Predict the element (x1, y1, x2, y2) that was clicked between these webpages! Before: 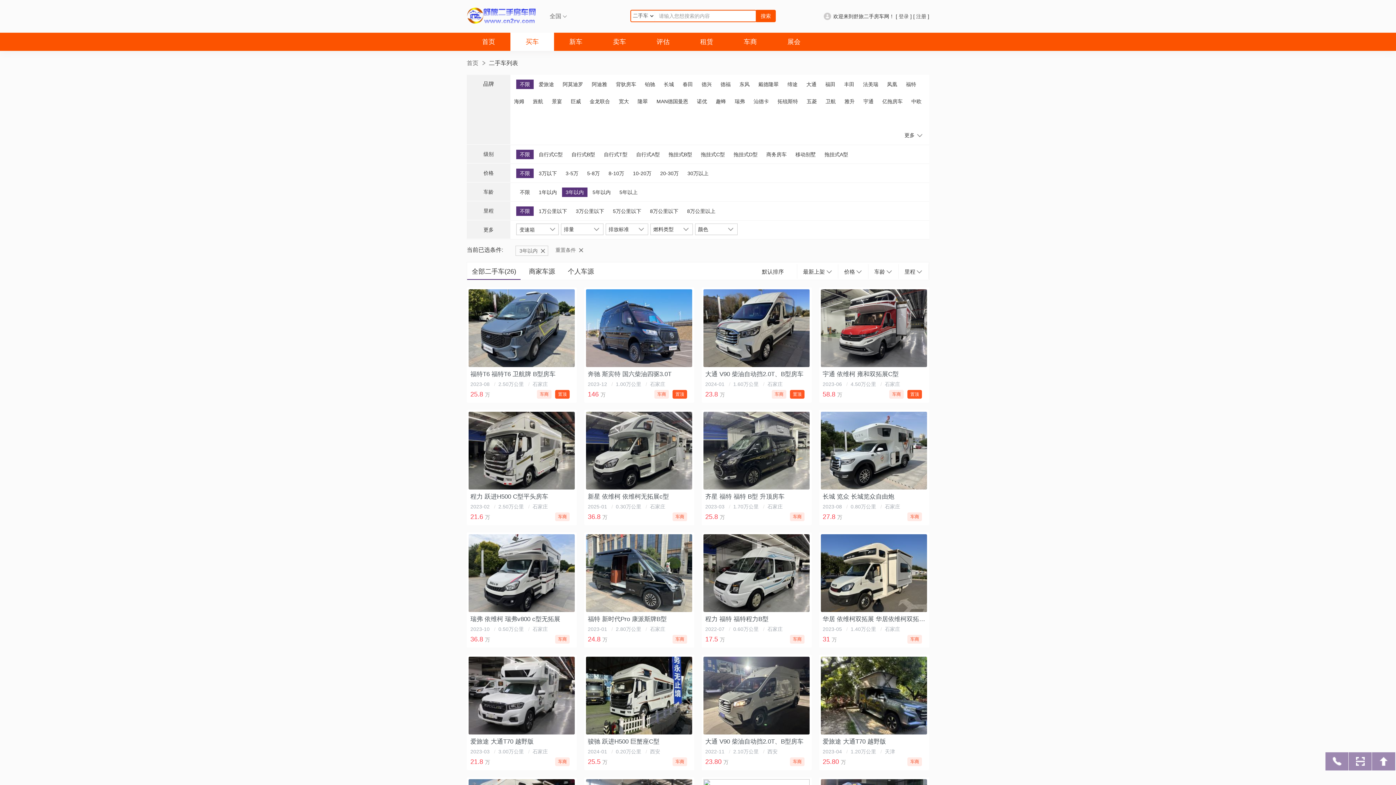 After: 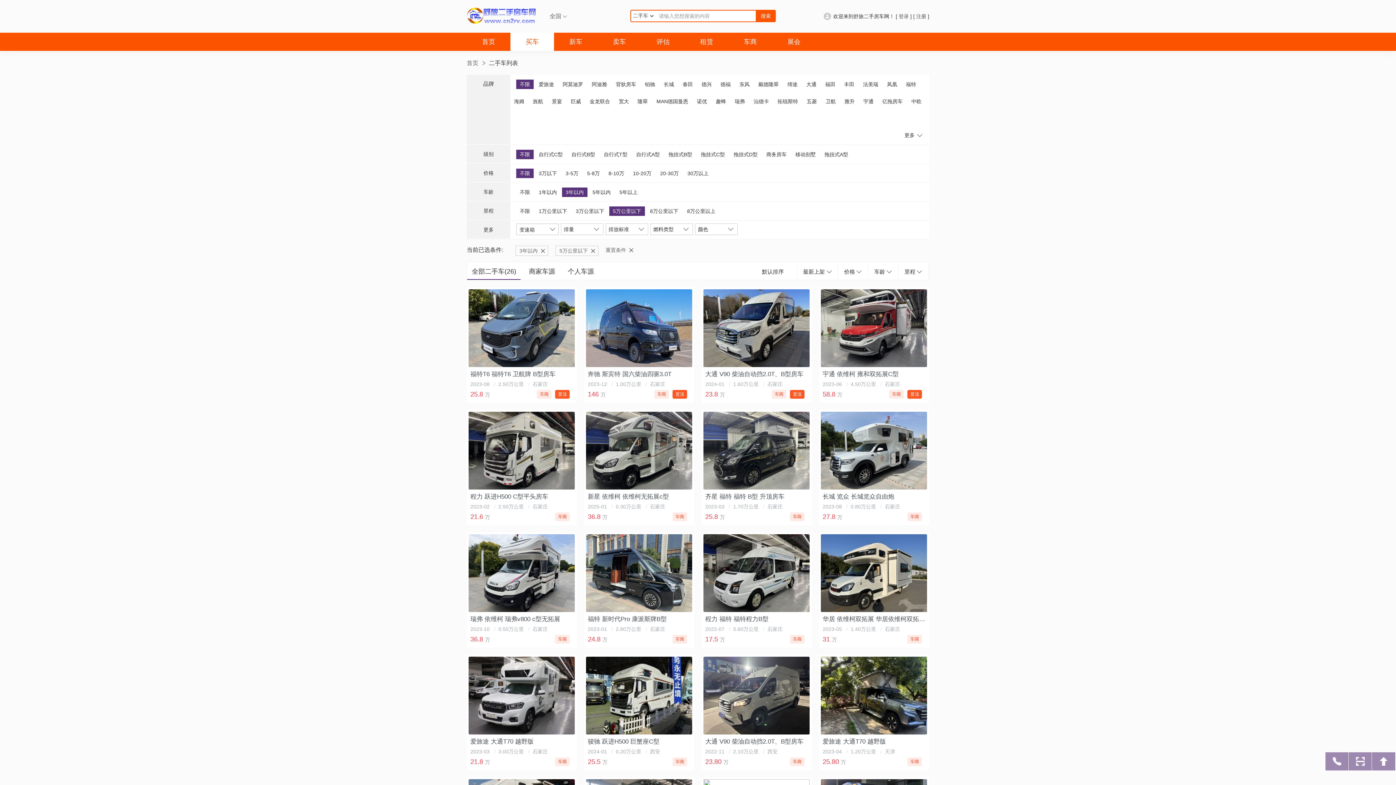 Action: label: 5万公里以下 bbox: (609, 206, 645, 216)